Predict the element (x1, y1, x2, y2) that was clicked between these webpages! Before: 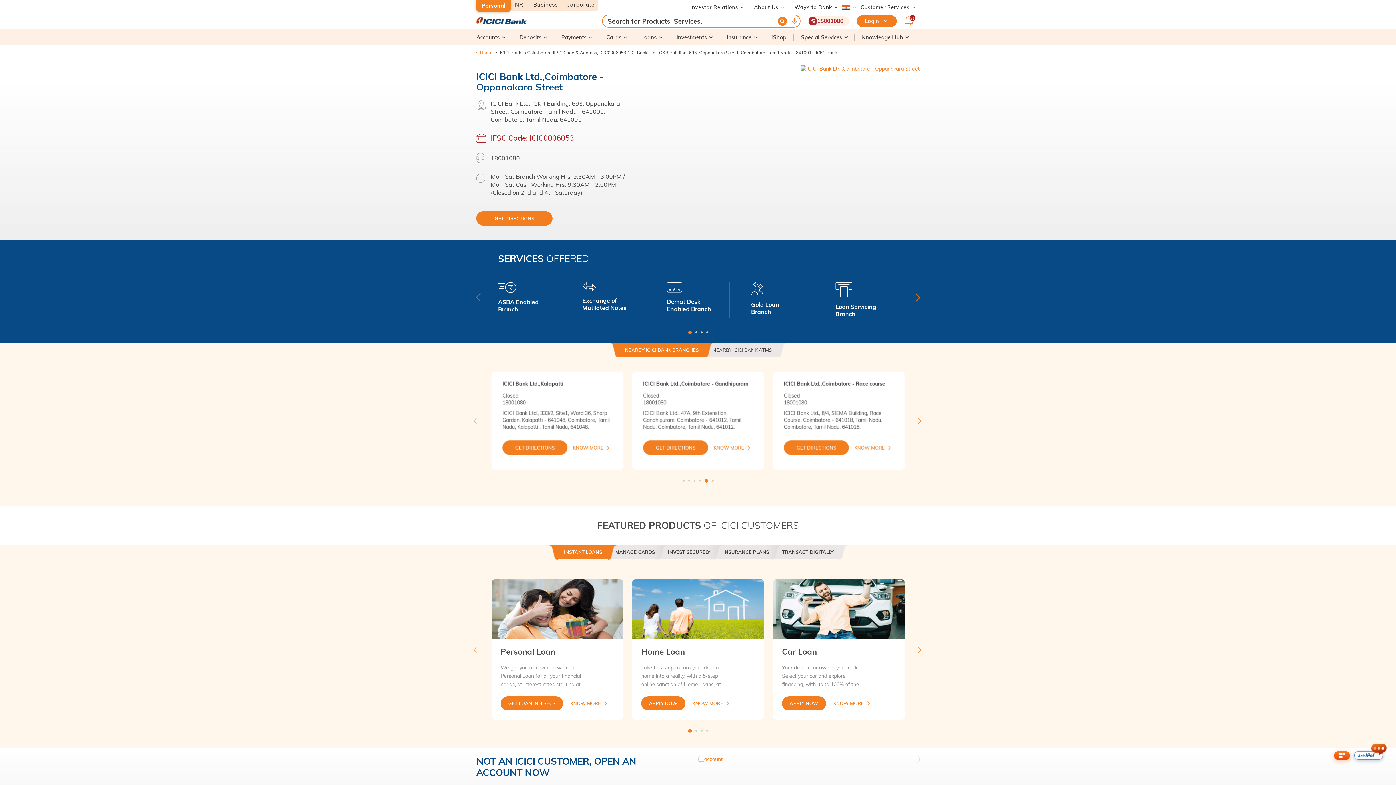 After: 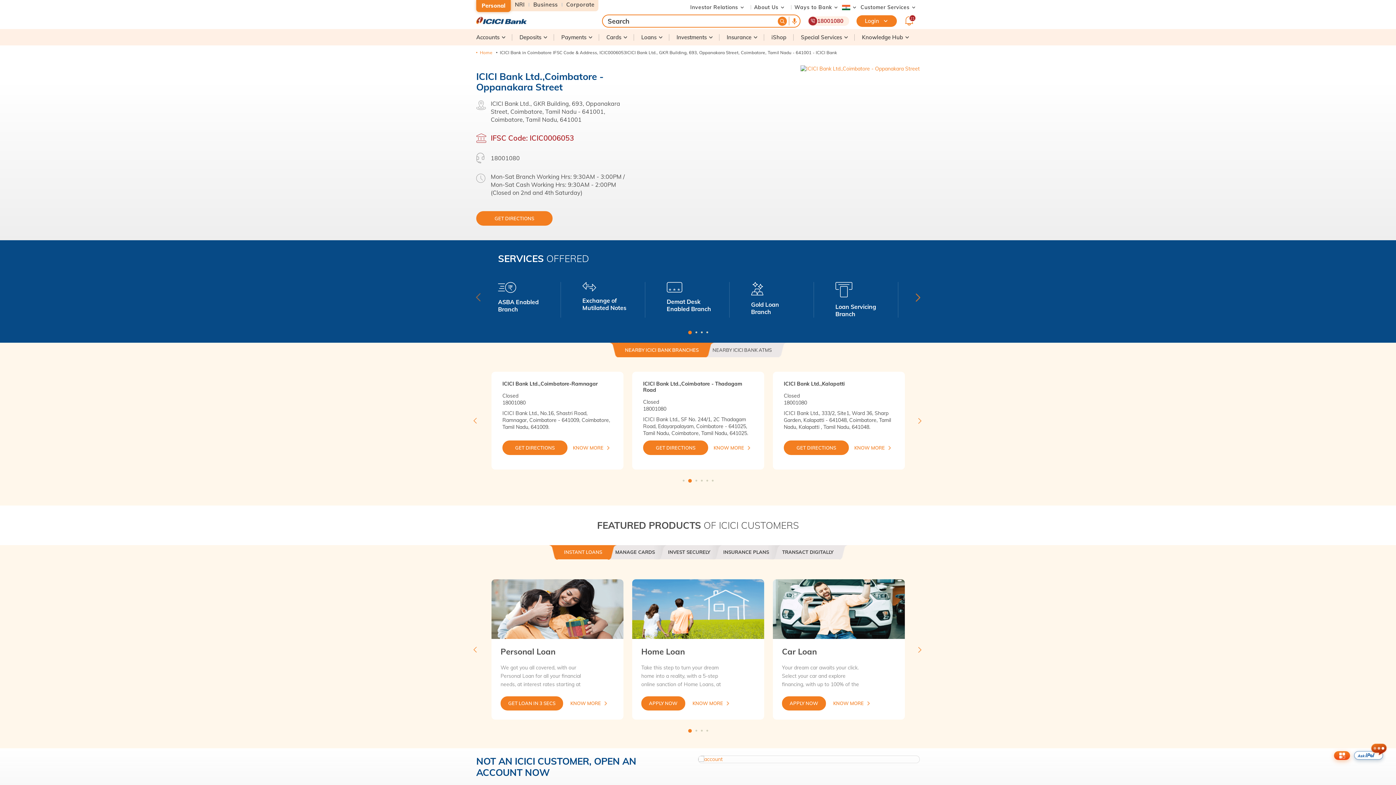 Action: bbox: (914, 645, 925, 655) label: Next